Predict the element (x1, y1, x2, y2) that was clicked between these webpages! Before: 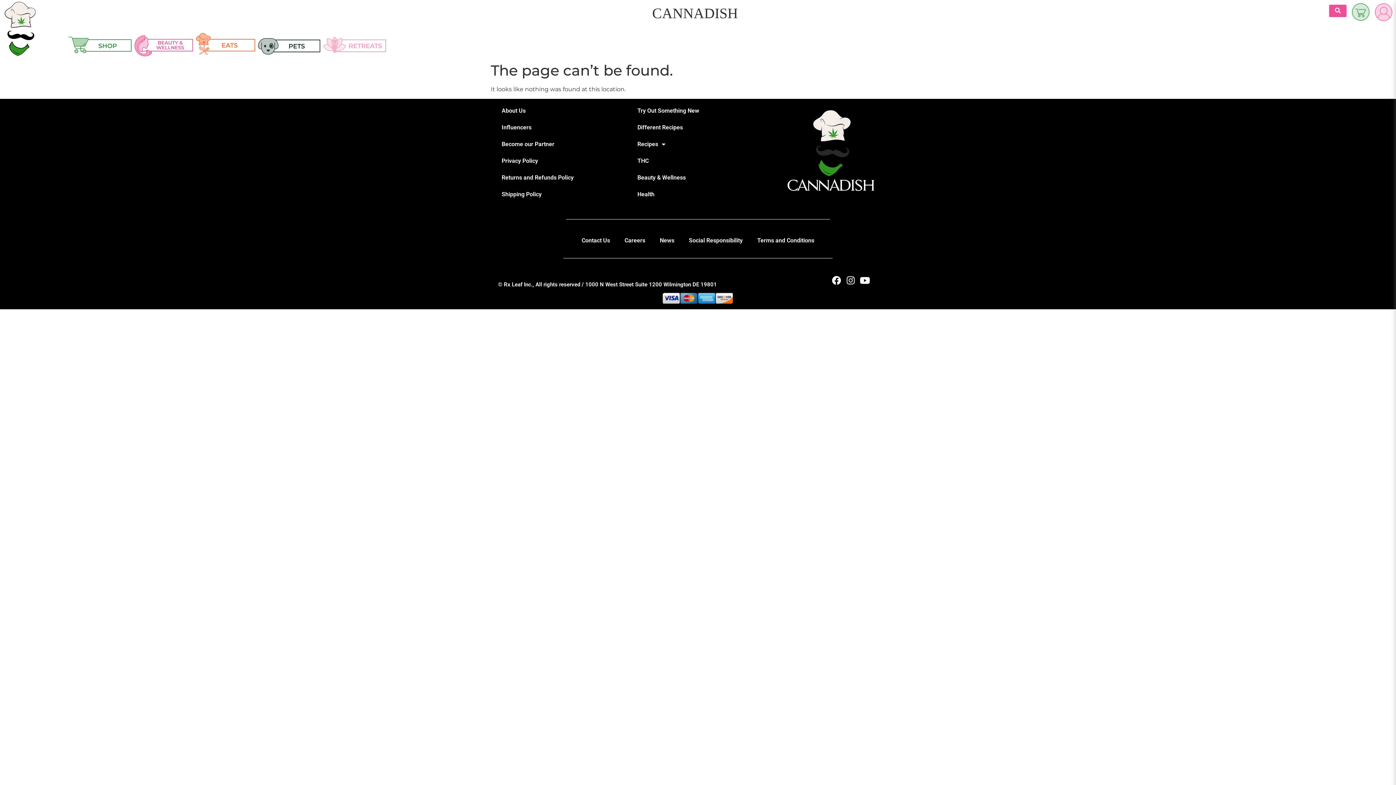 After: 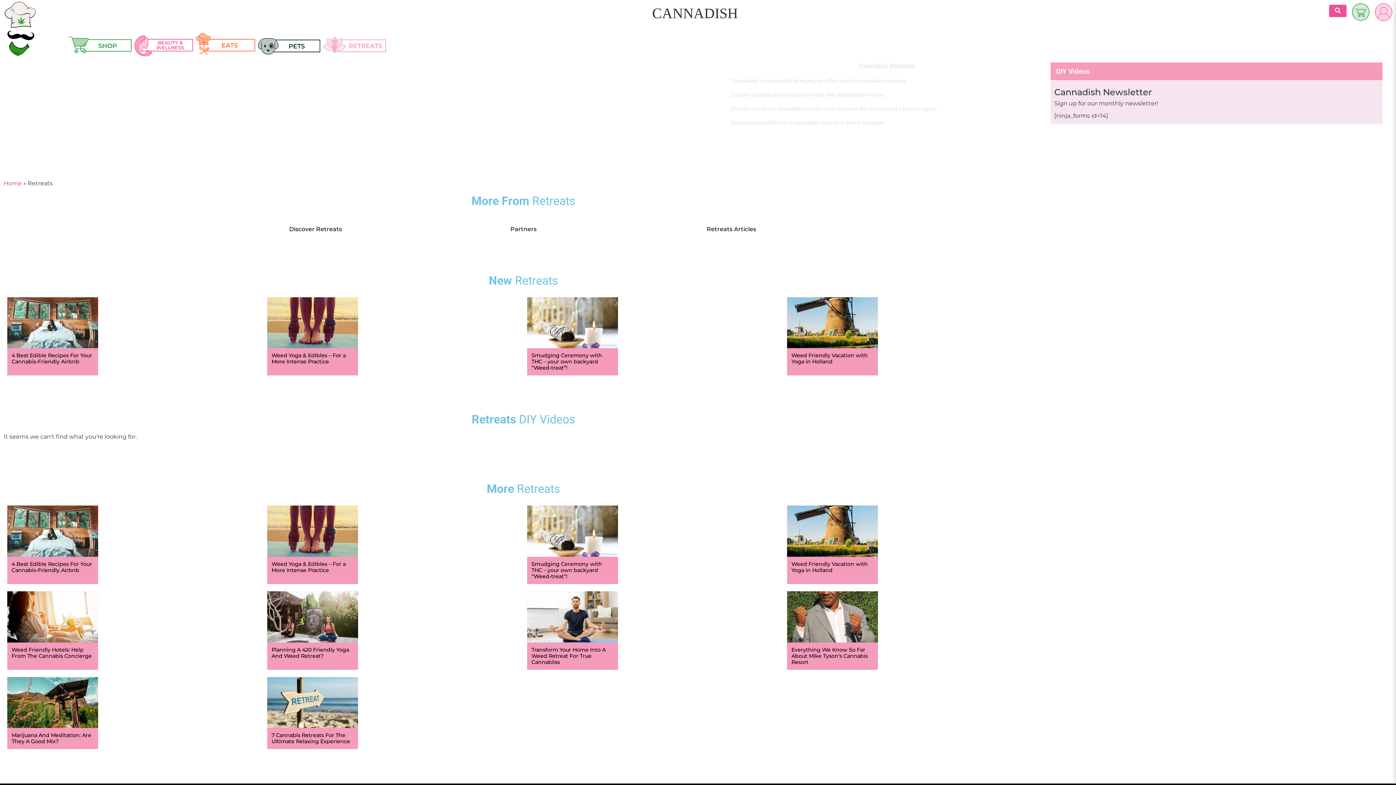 Action: label: Retreats bbox: (323, 31, 386, 58)